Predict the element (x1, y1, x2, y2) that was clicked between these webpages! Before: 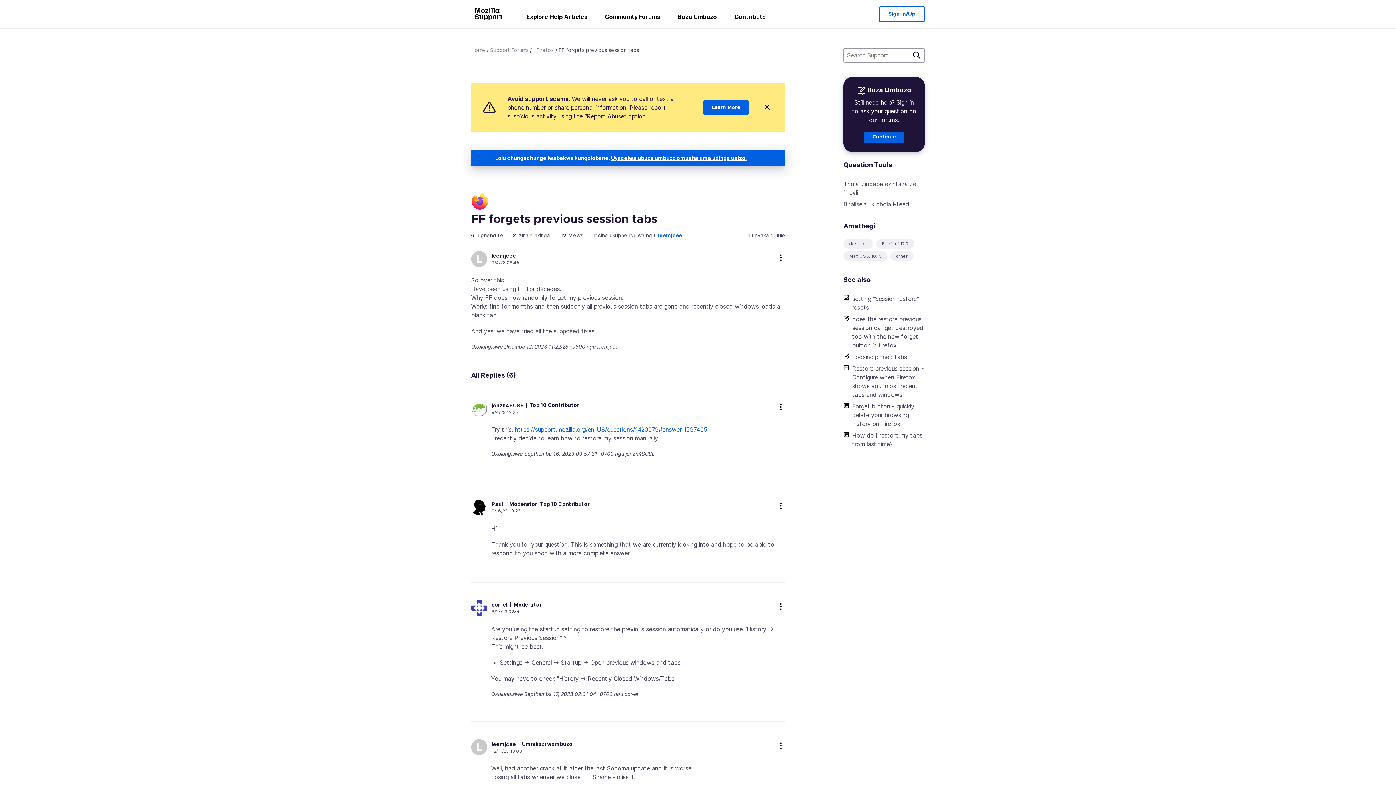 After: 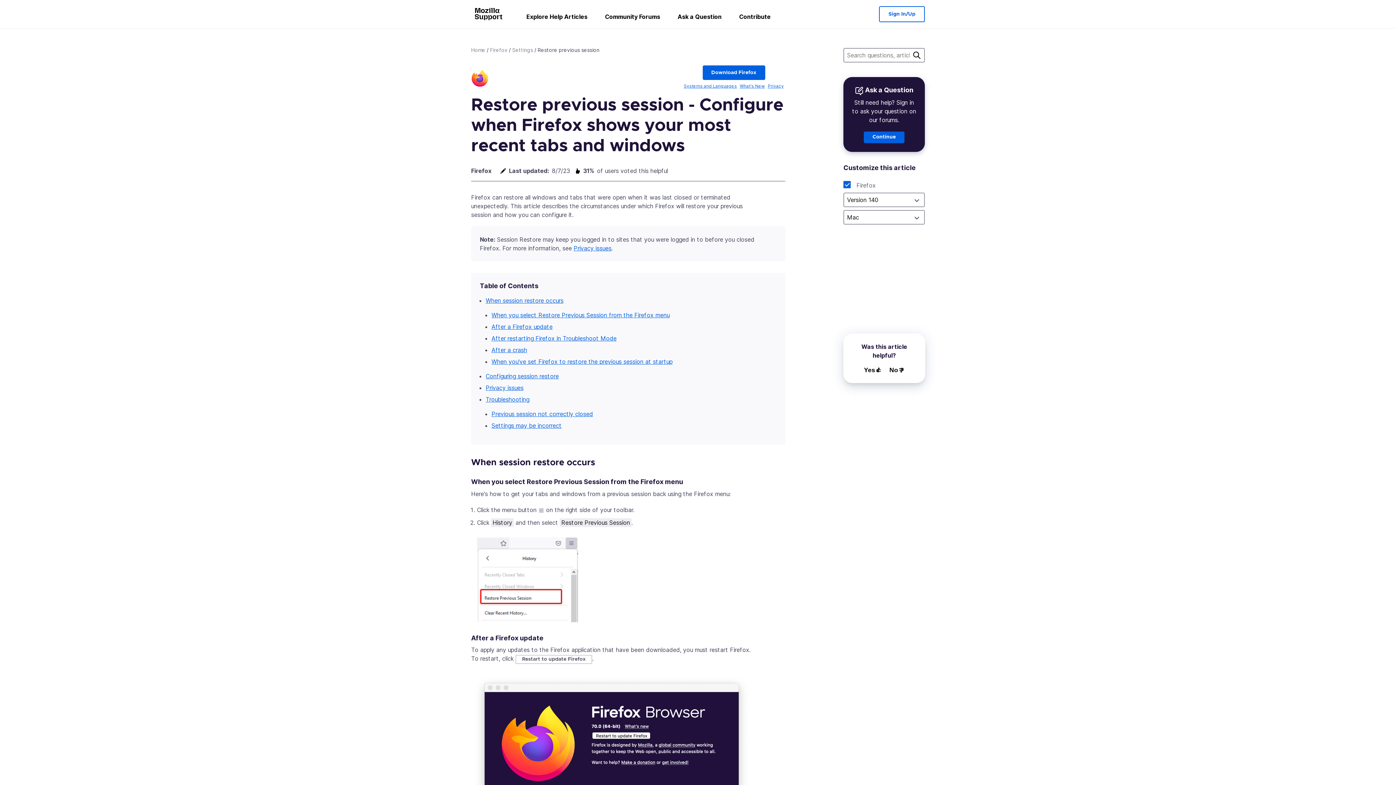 Action: label: Restore previous session - Configure when Firefox shows your most recent tabs and windows bbox: (852, 362, 925, 400)